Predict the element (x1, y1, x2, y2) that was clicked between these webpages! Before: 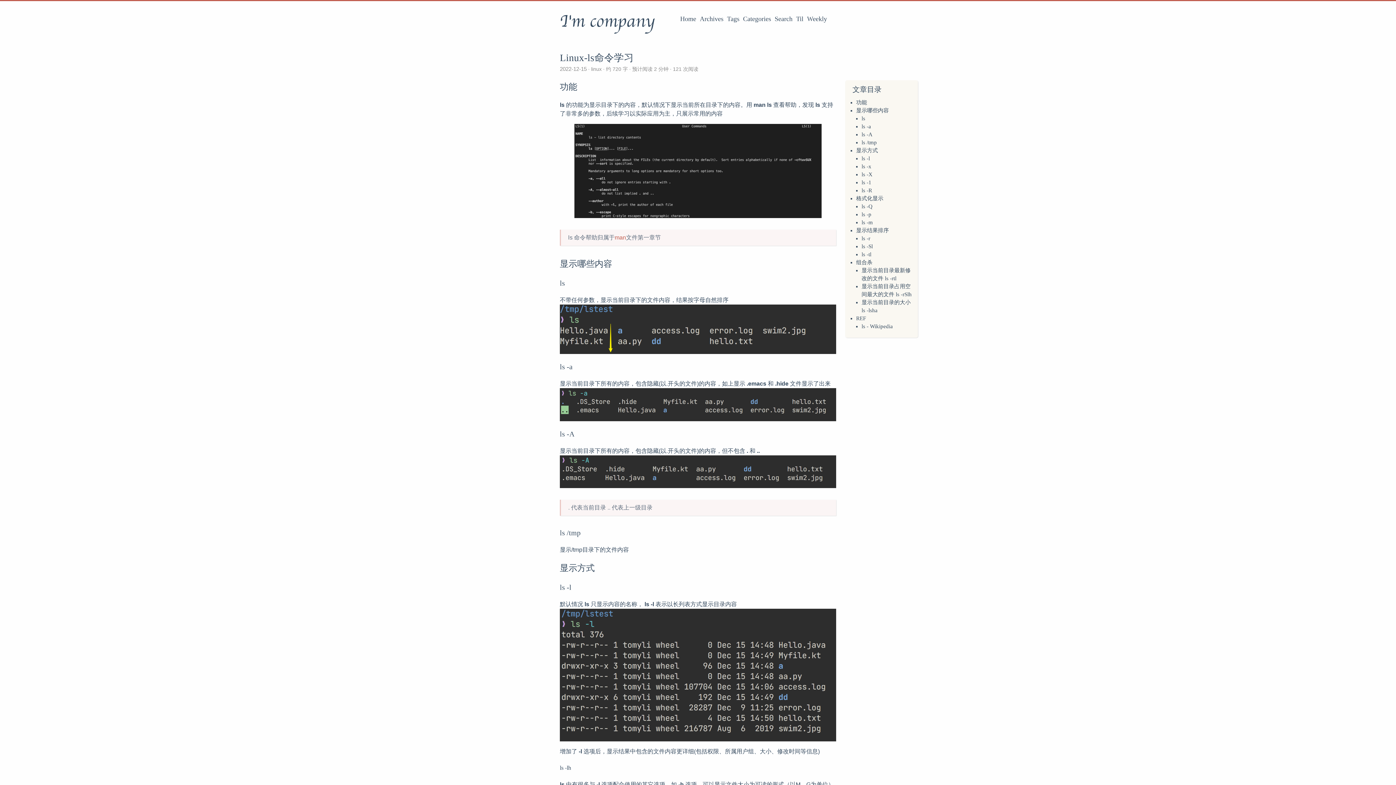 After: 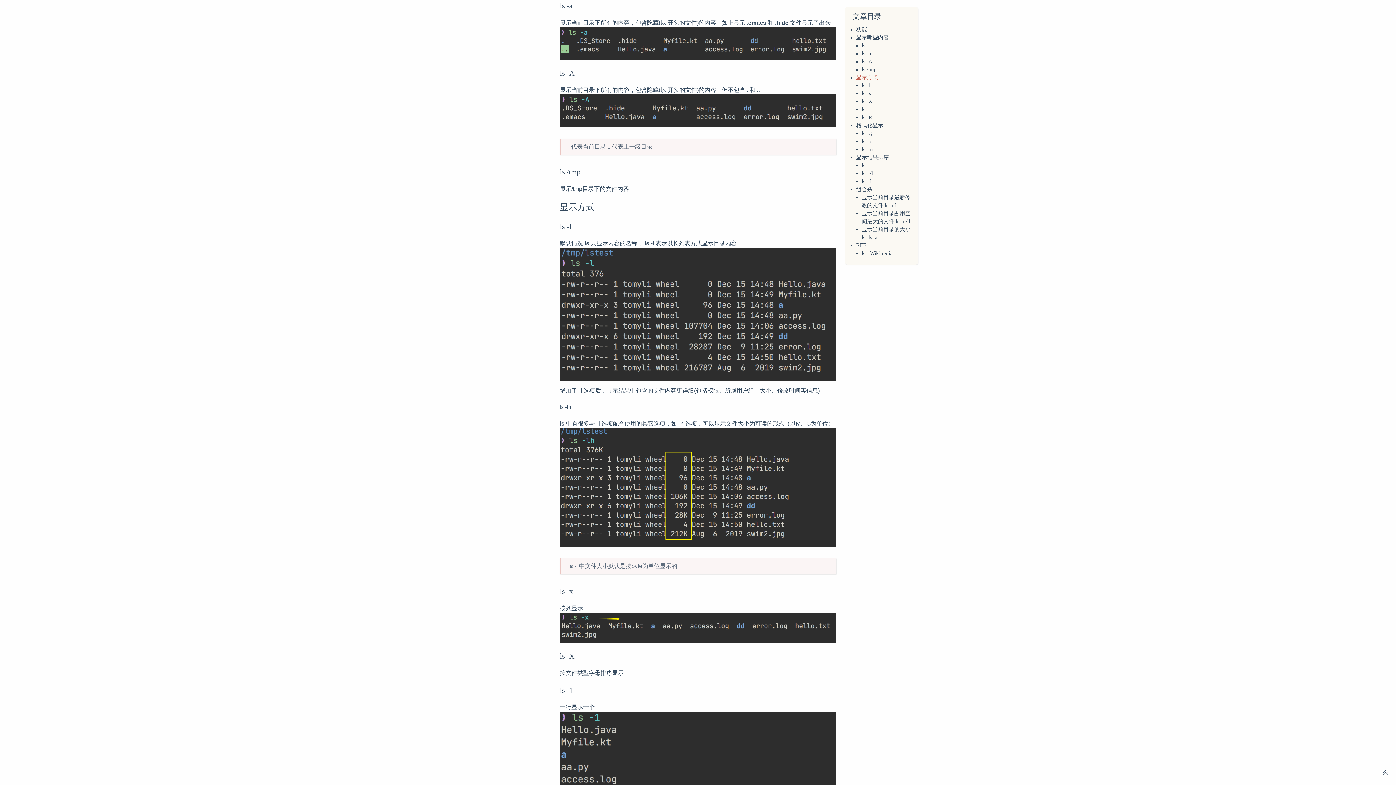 Action: bbox: (552, 428, 560, 436)